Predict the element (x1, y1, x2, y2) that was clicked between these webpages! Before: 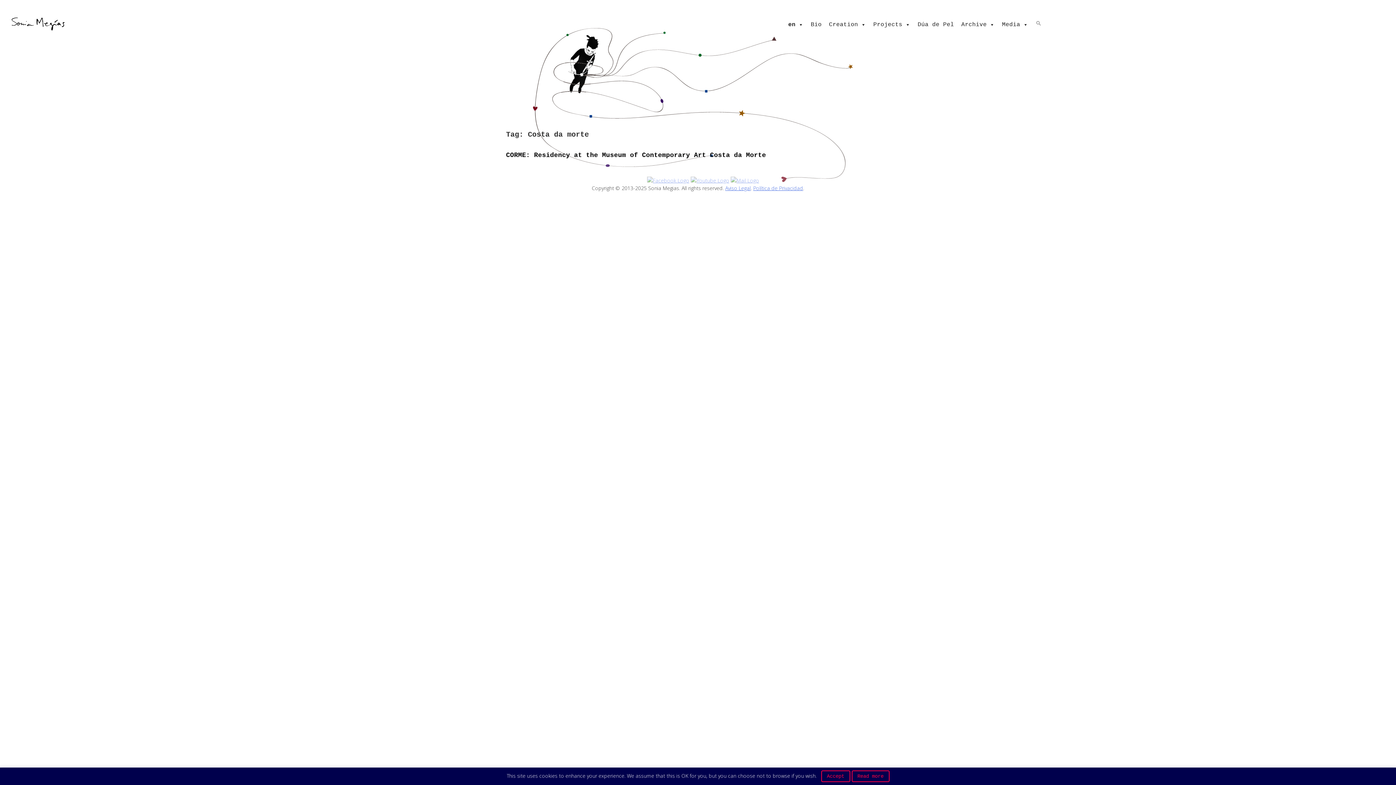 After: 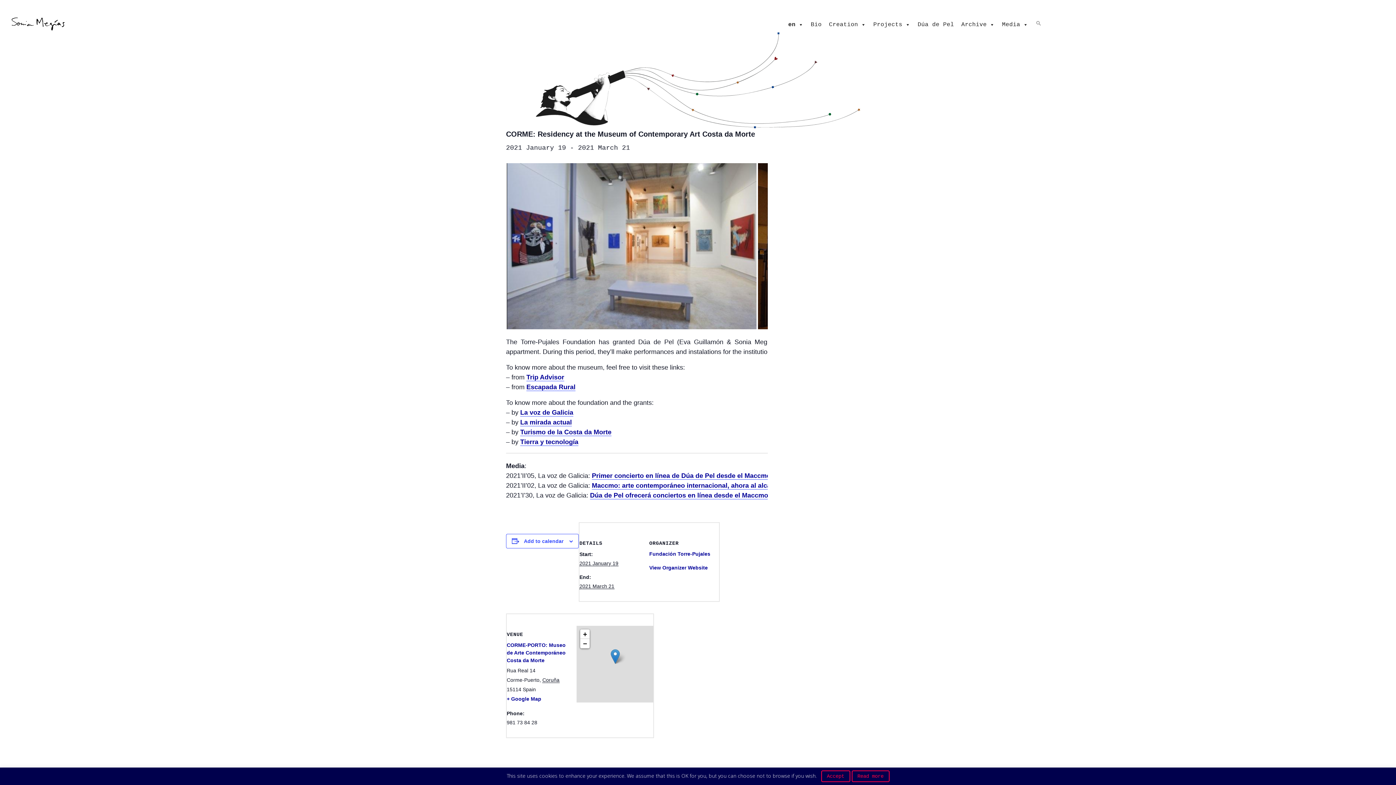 Action: bbox: (506, 151, 766, 158) label: CORME: Residency at the Museum of Contemporary Art Costa da Morte